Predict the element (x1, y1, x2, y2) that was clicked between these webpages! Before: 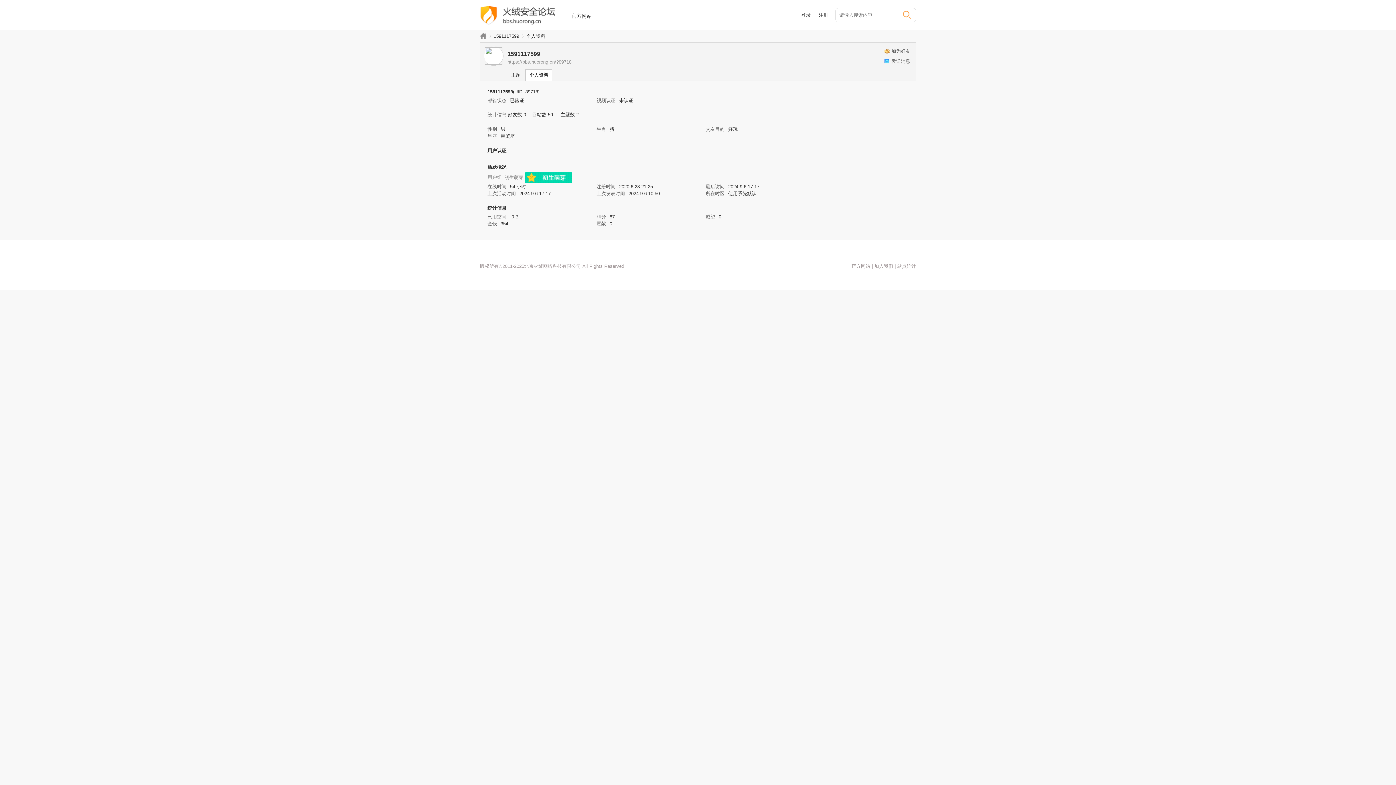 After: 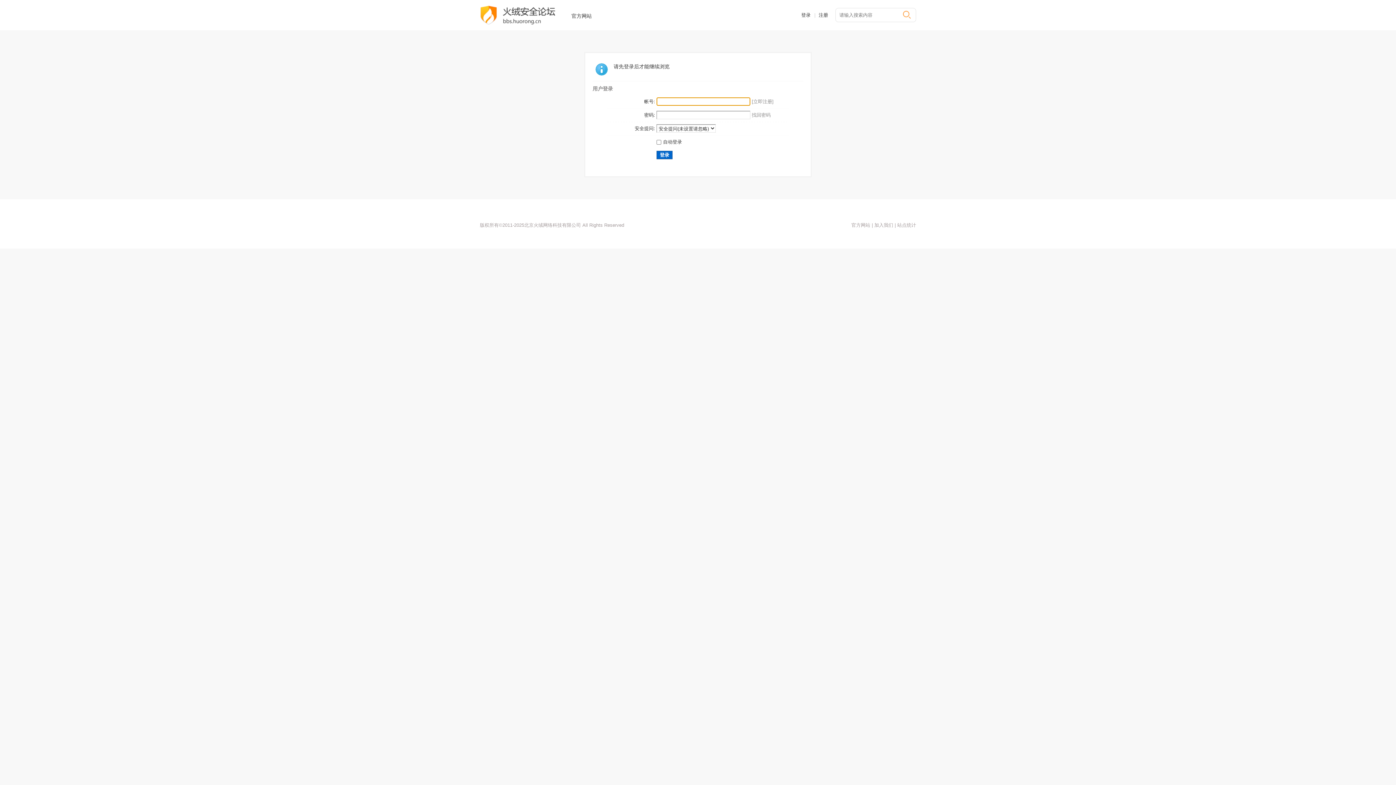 Action: label: 主题 bbox: (507, 69, 524, 81)